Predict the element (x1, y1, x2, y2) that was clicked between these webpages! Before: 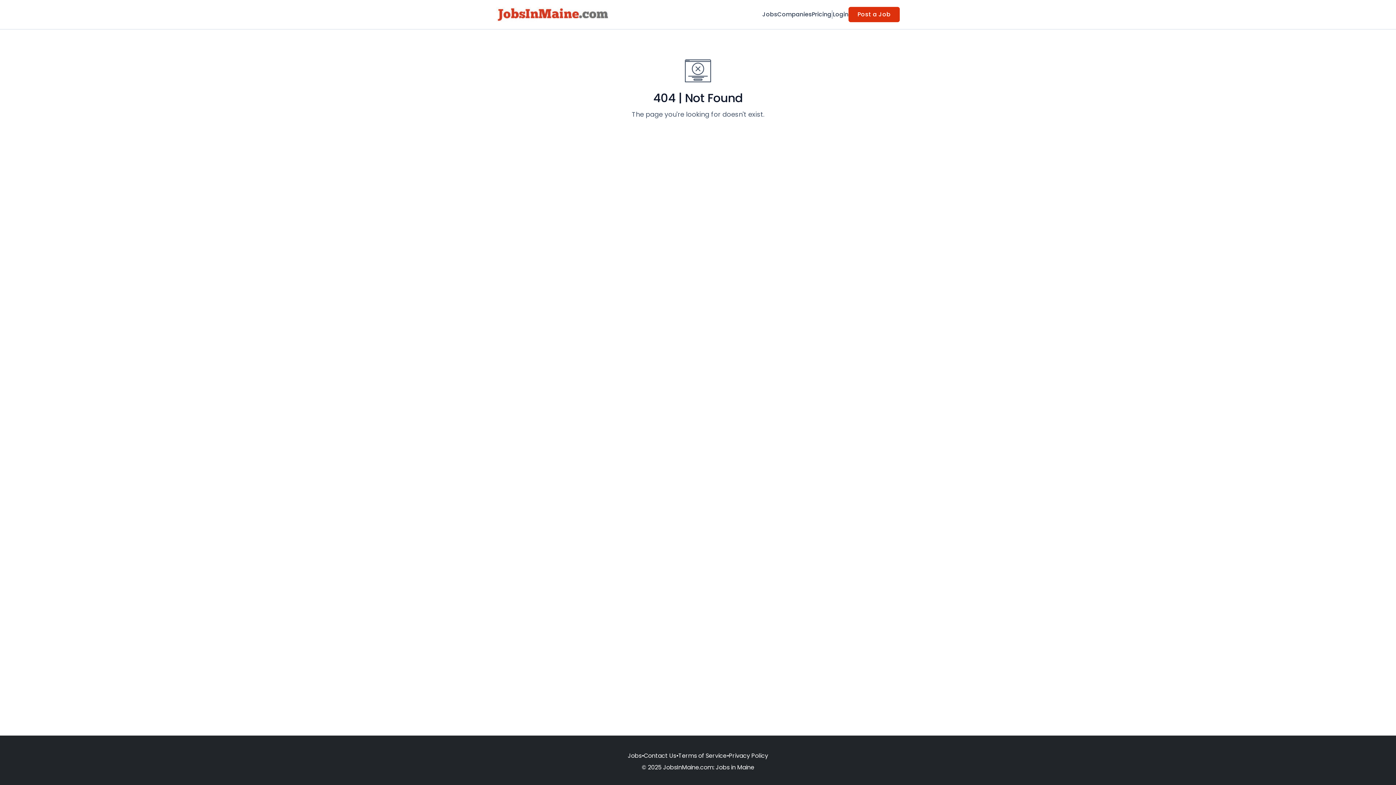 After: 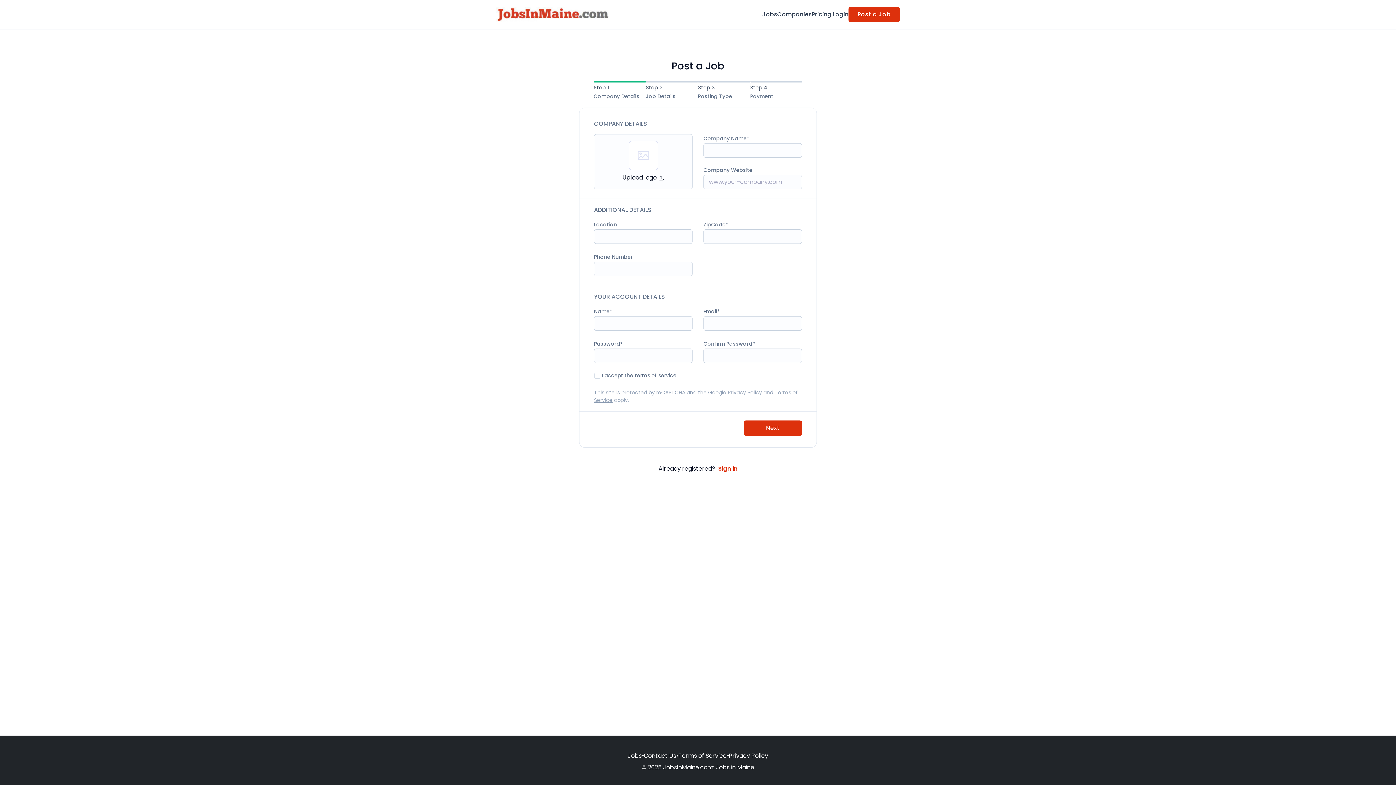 Action: bbox: (848, 6, 900, 22) label: Post a Job